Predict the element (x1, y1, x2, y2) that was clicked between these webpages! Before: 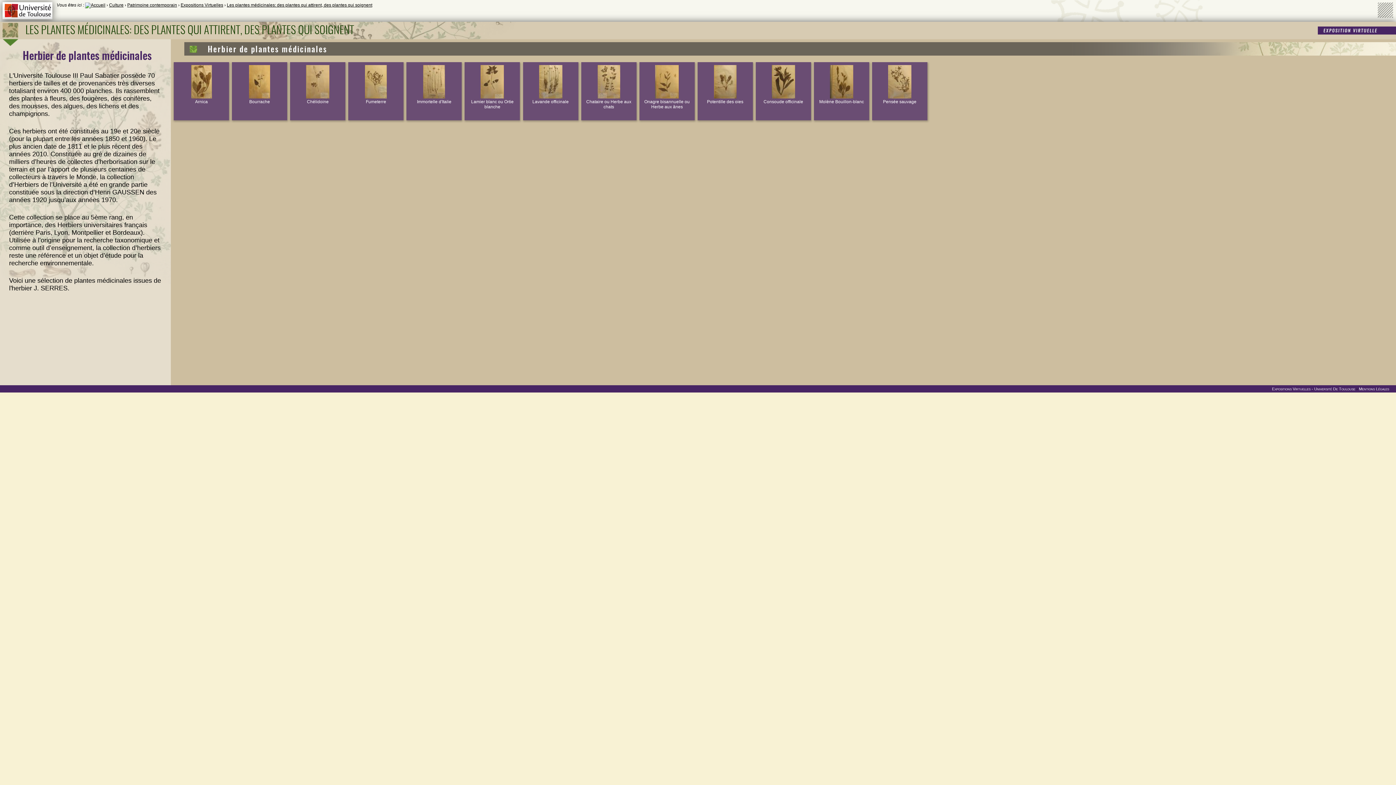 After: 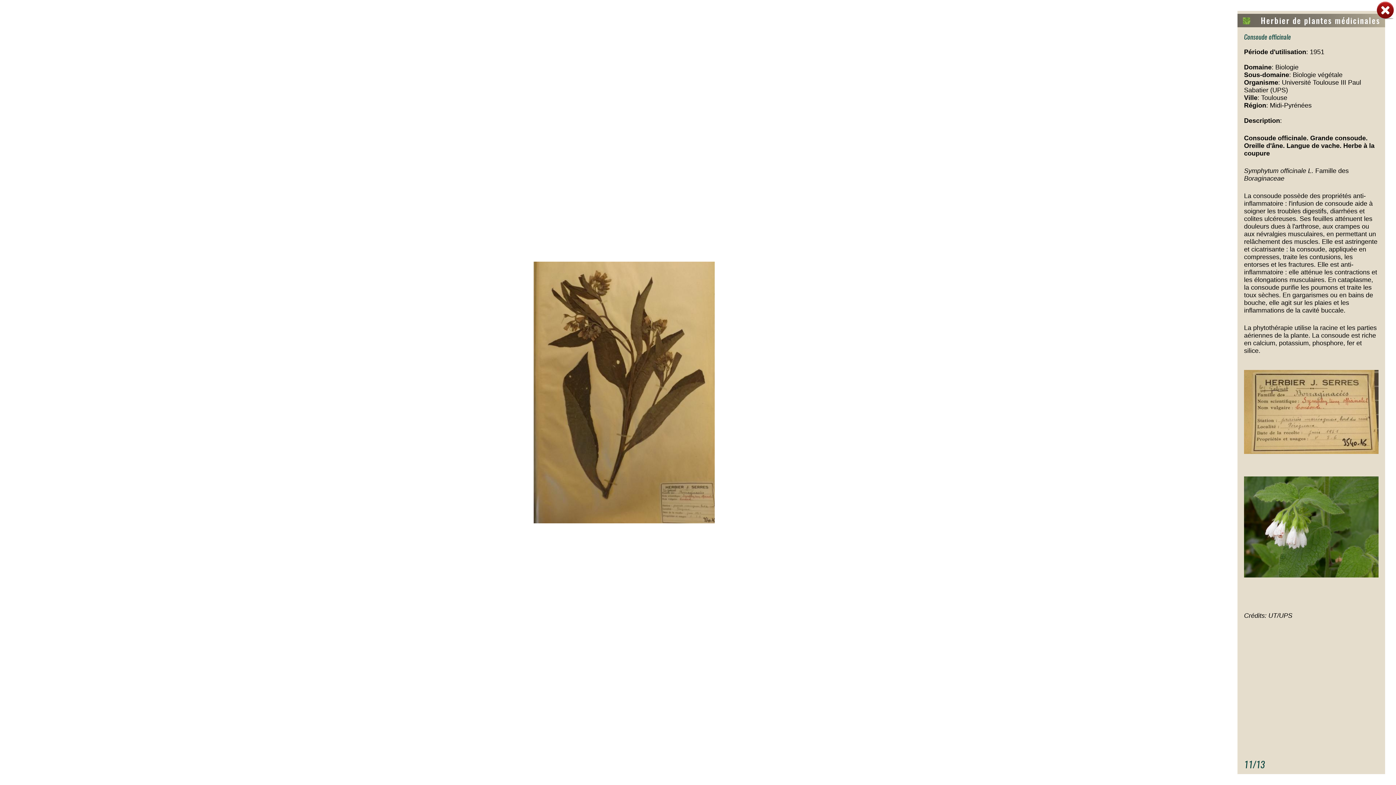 Action: label: Consoude officinale bbox: (755, 94, 811, 117)